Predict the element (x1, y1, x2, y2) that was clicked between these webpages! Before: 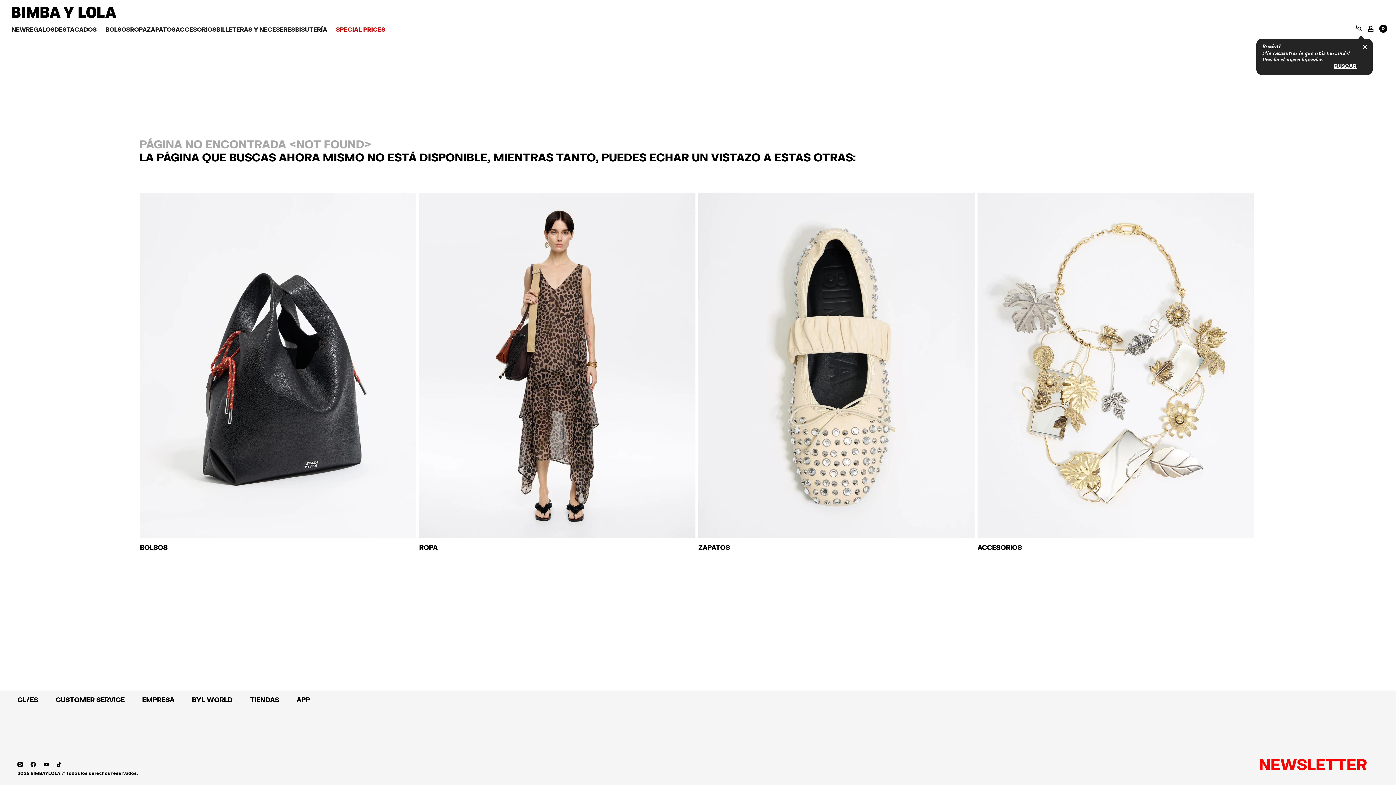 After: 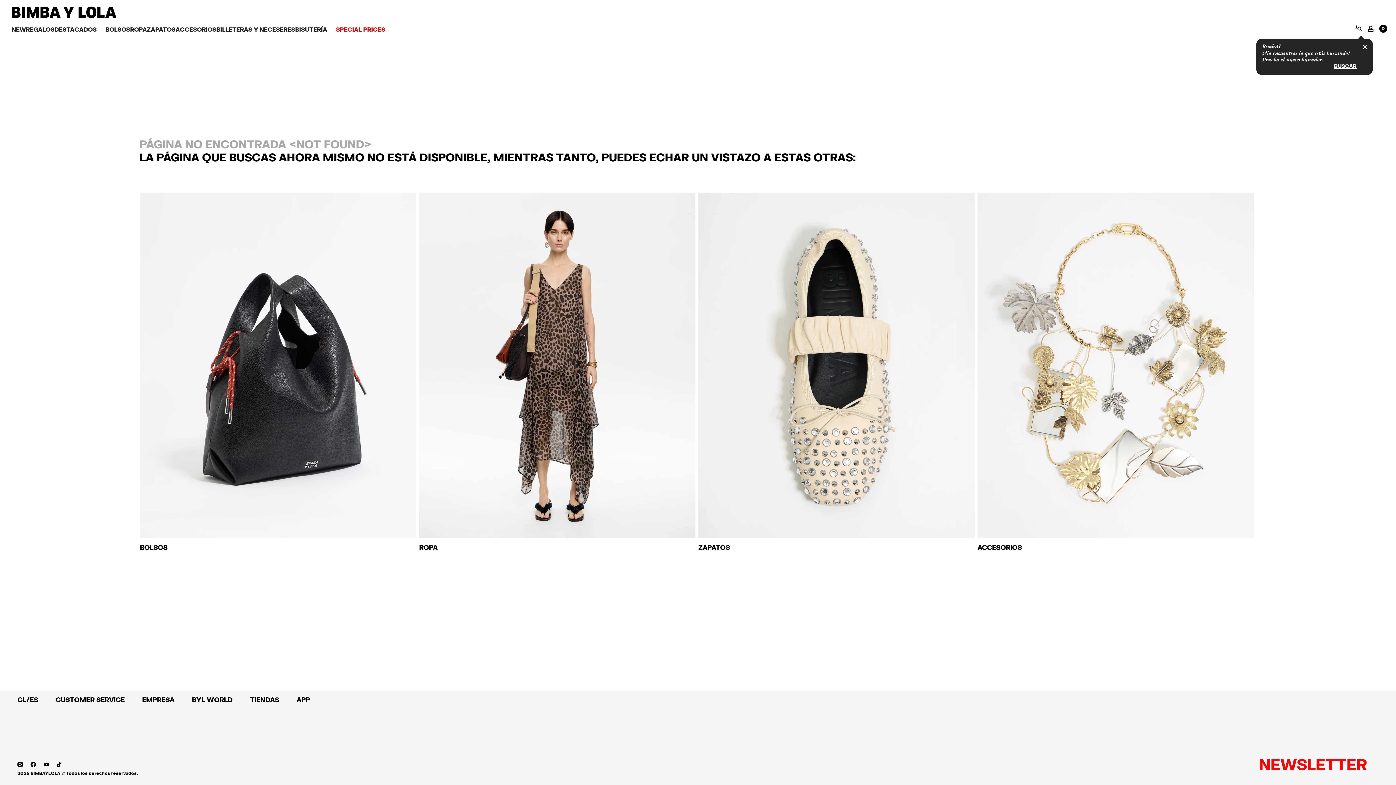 Action: bbox: (56, 760, 61, 768)